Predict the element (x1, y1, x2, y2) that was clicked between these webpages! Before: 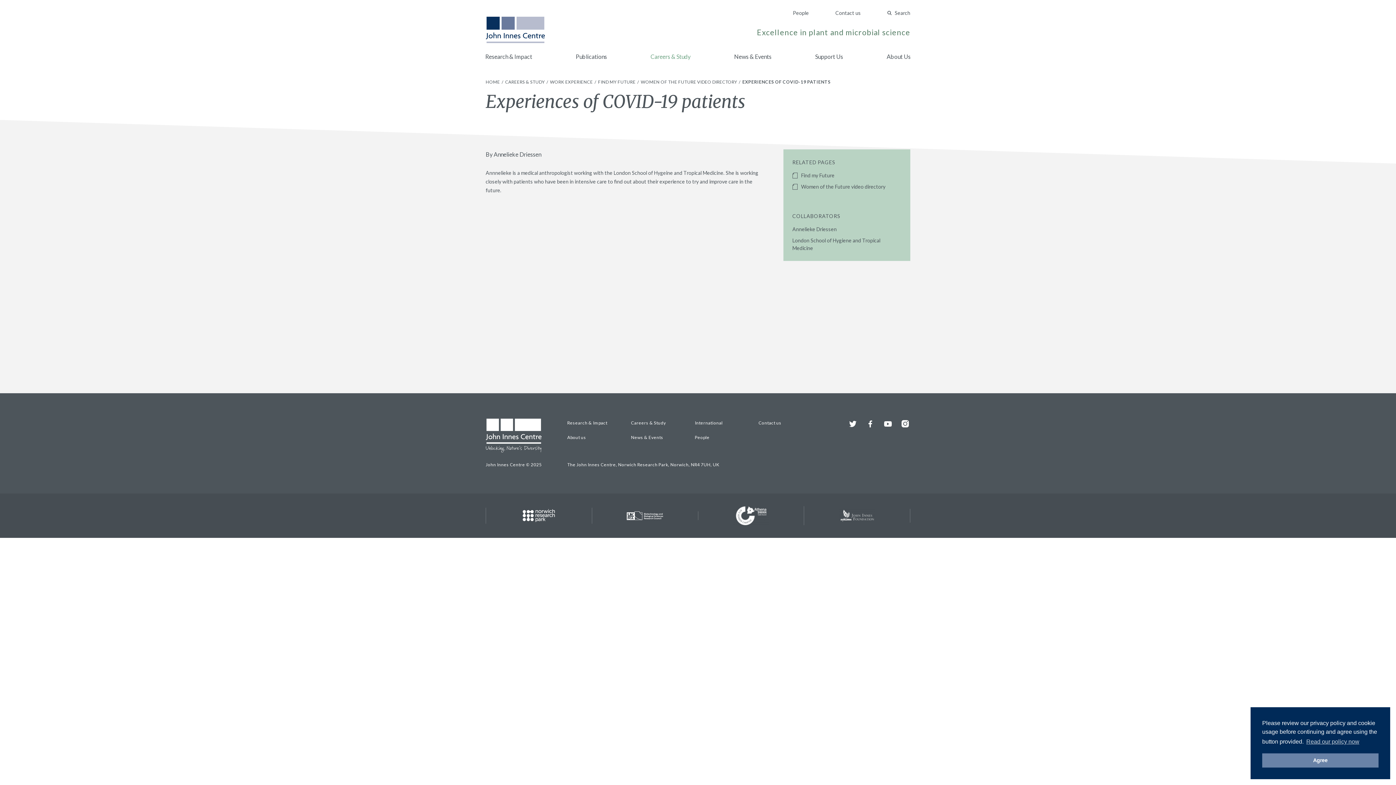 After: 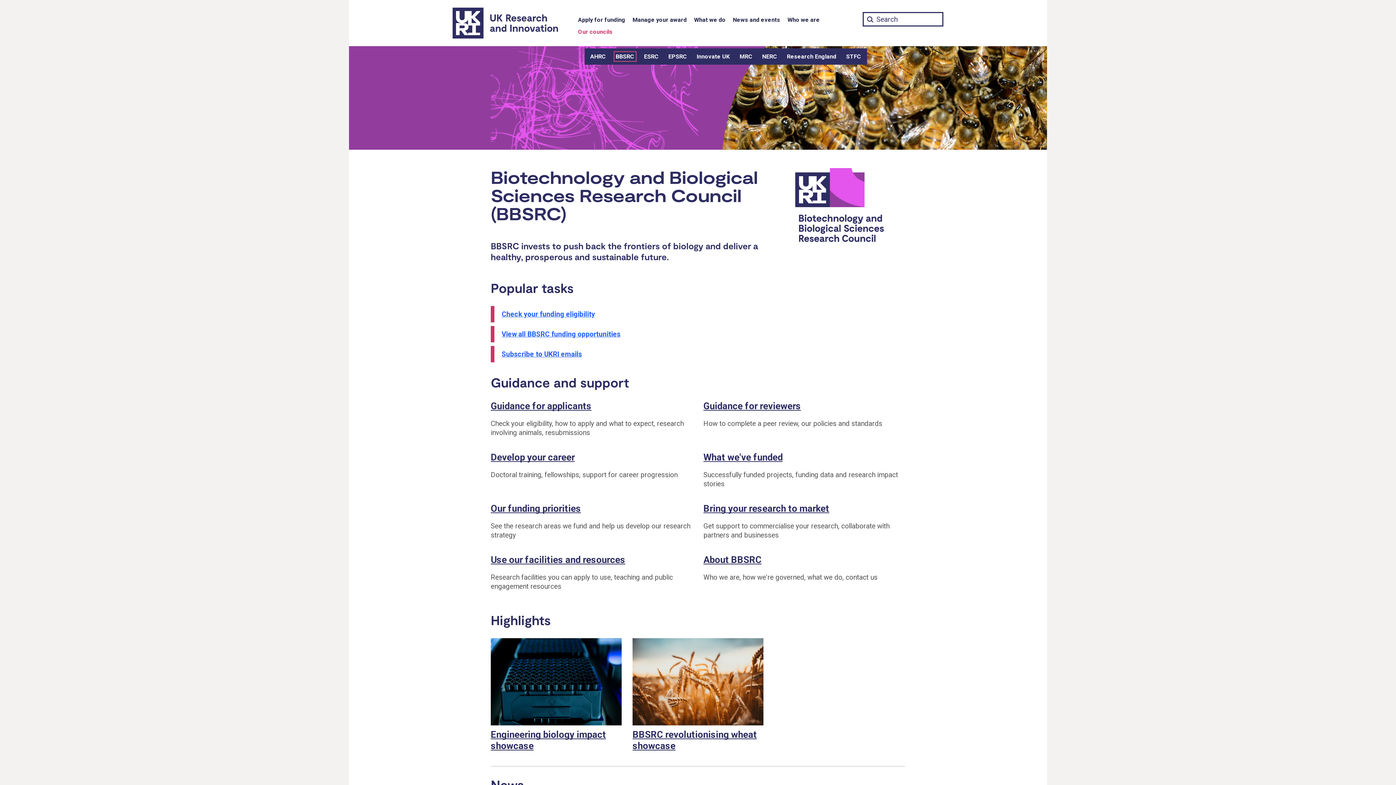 Action: bbox: (592, 511, 698, 520)